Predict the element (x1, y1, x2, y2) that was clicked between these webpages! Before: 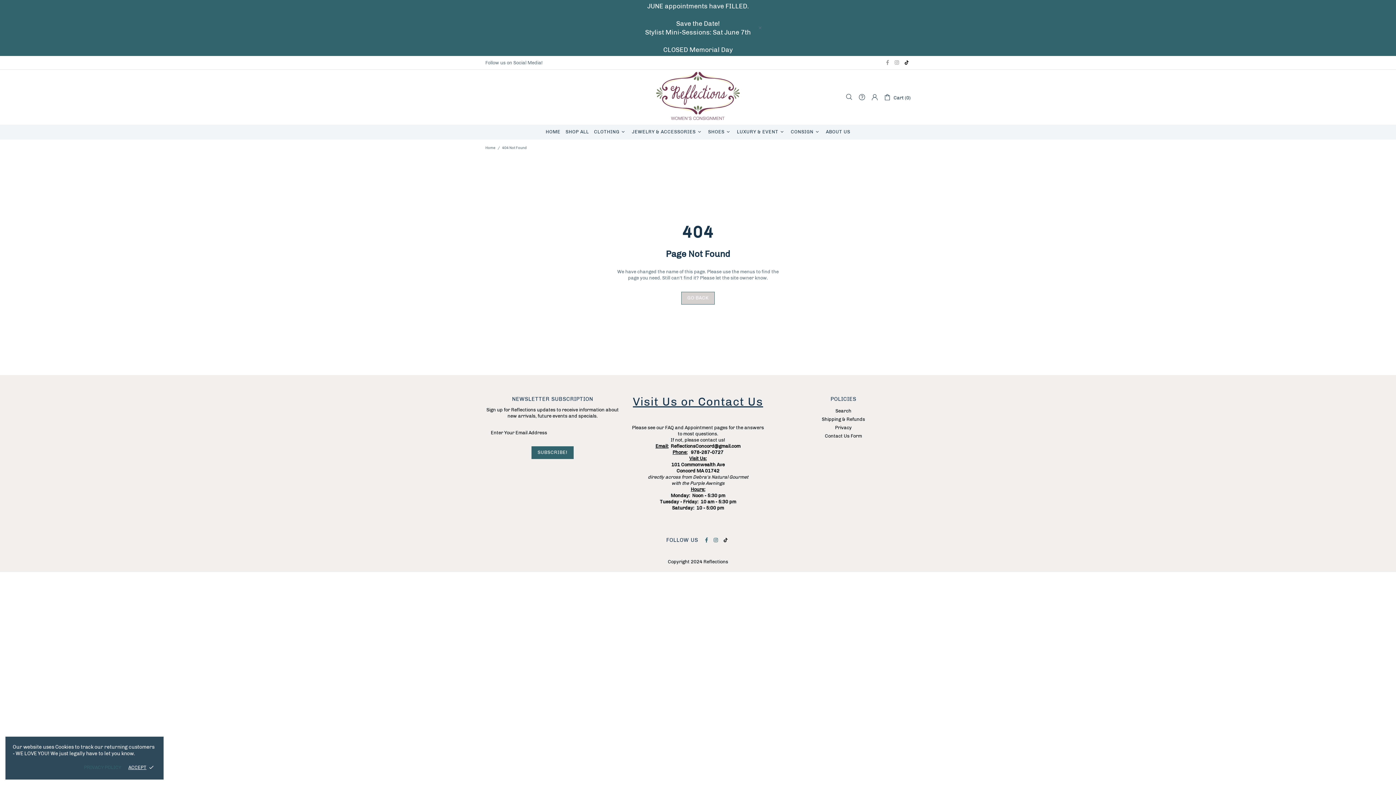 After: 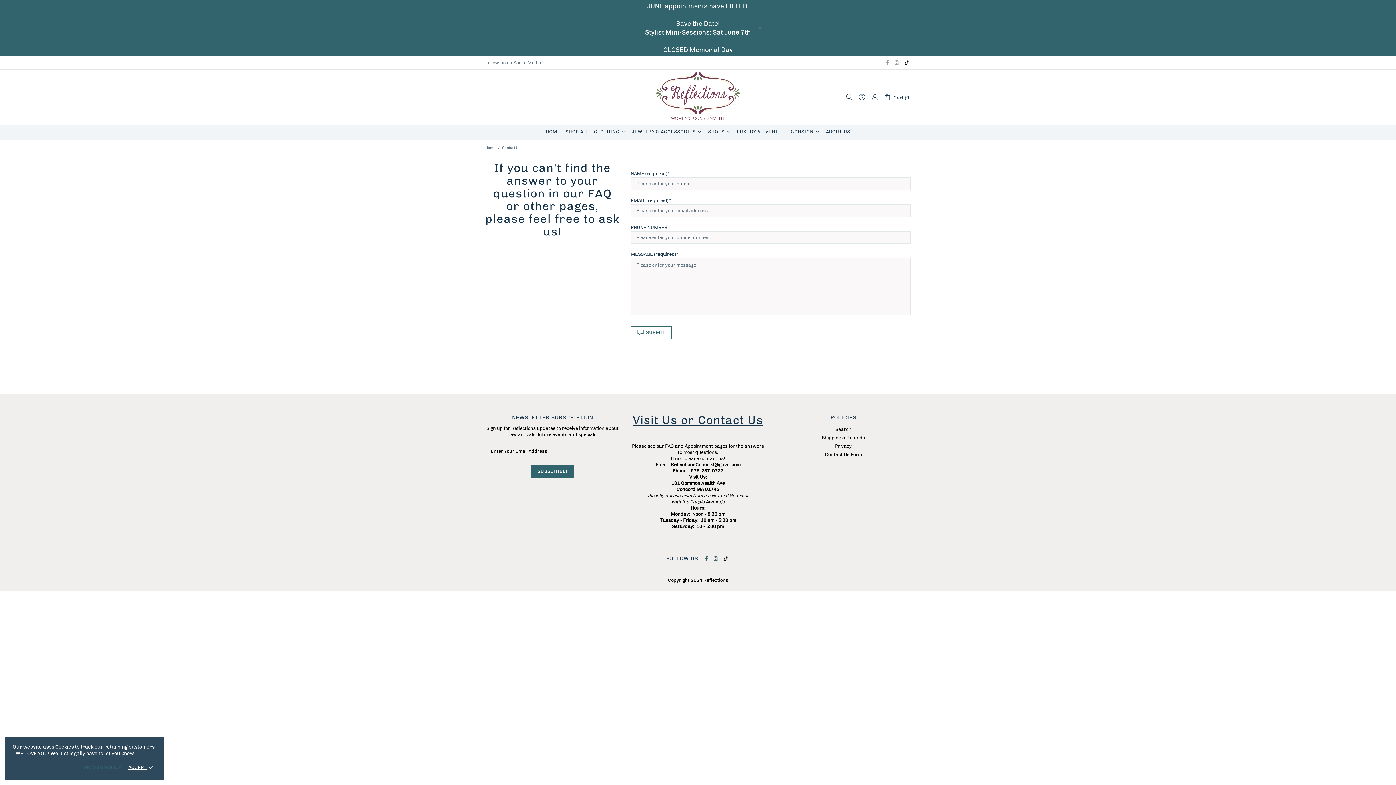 Action: bbox: (825, 433, 862, 439) label: Contact Us Form